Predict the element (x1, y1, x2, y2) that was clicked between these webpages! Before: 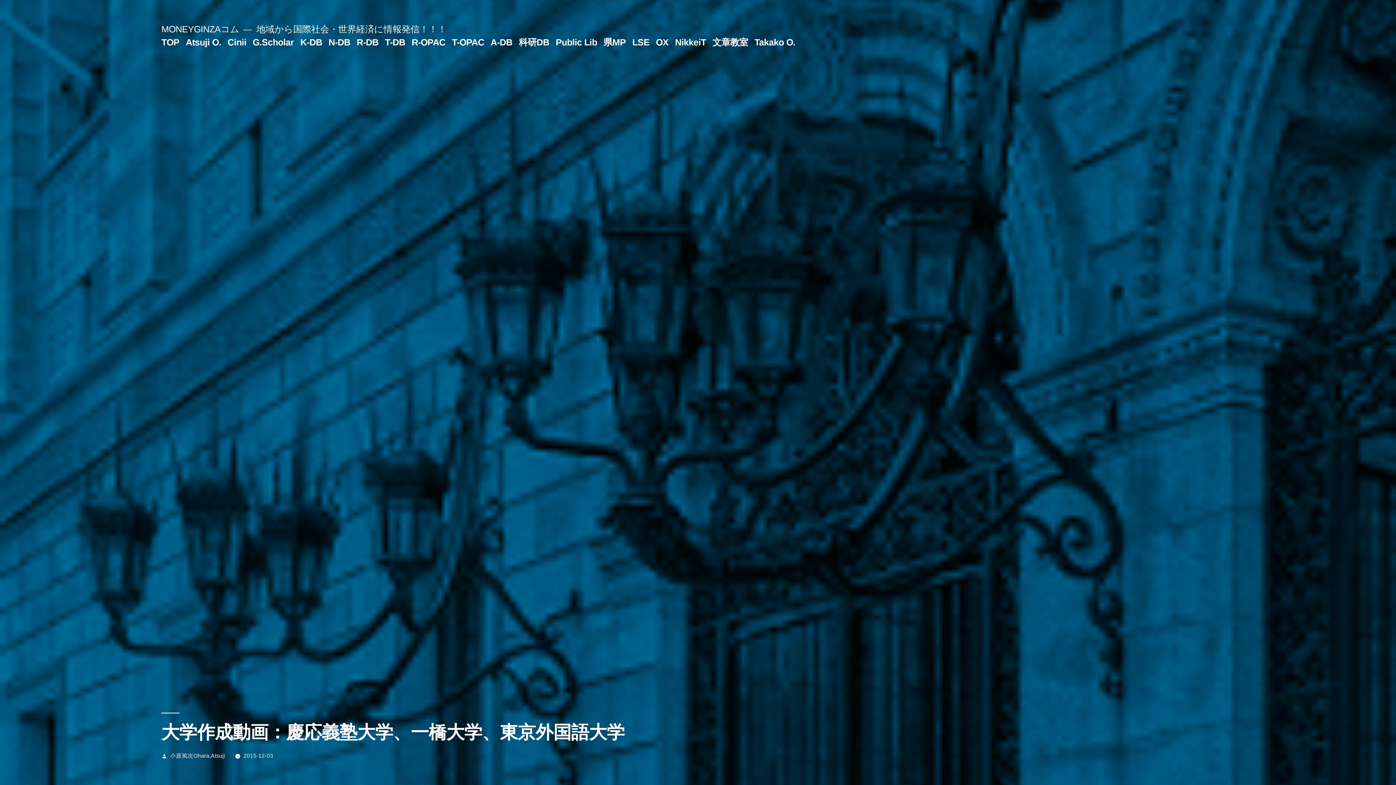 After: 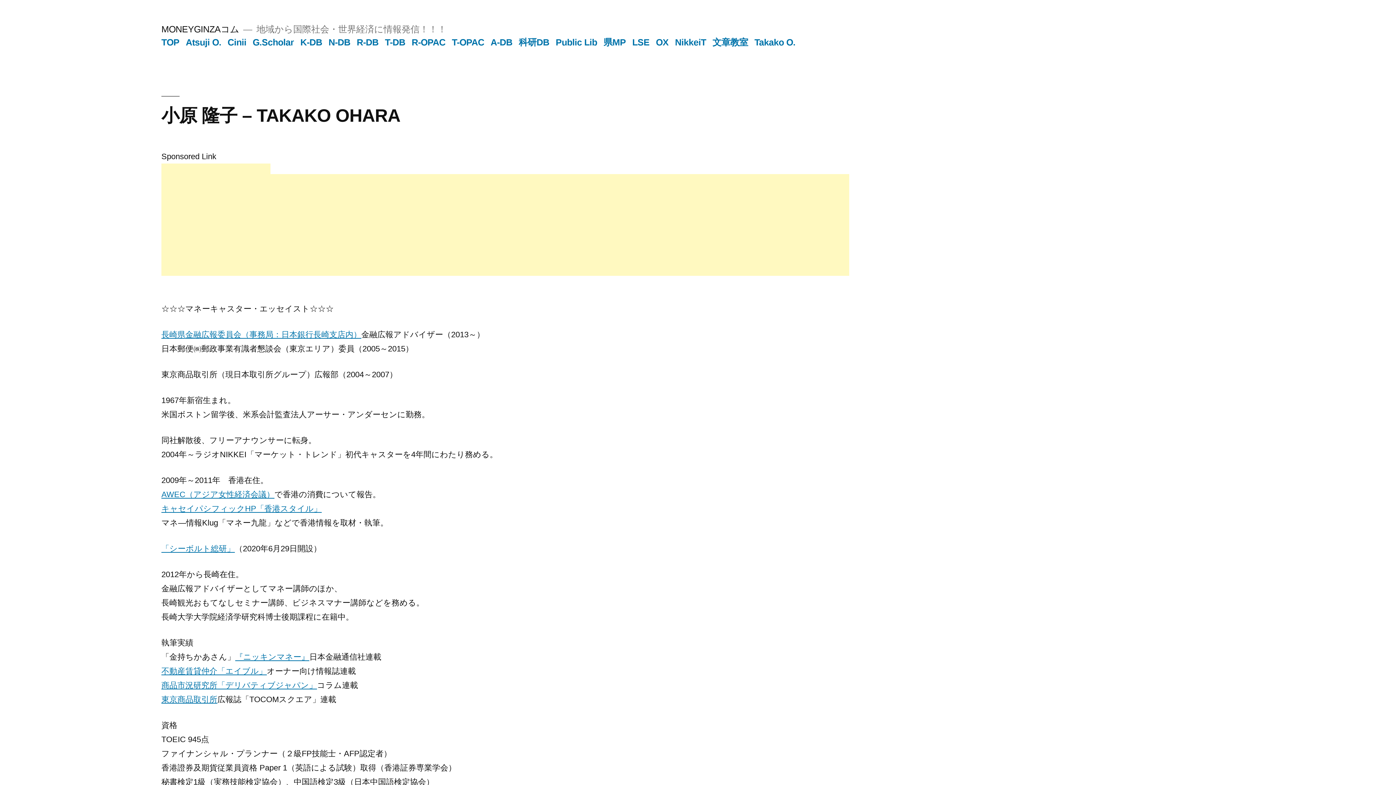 Action: bbox: (754, 37, 795, 47) label: Takako O.